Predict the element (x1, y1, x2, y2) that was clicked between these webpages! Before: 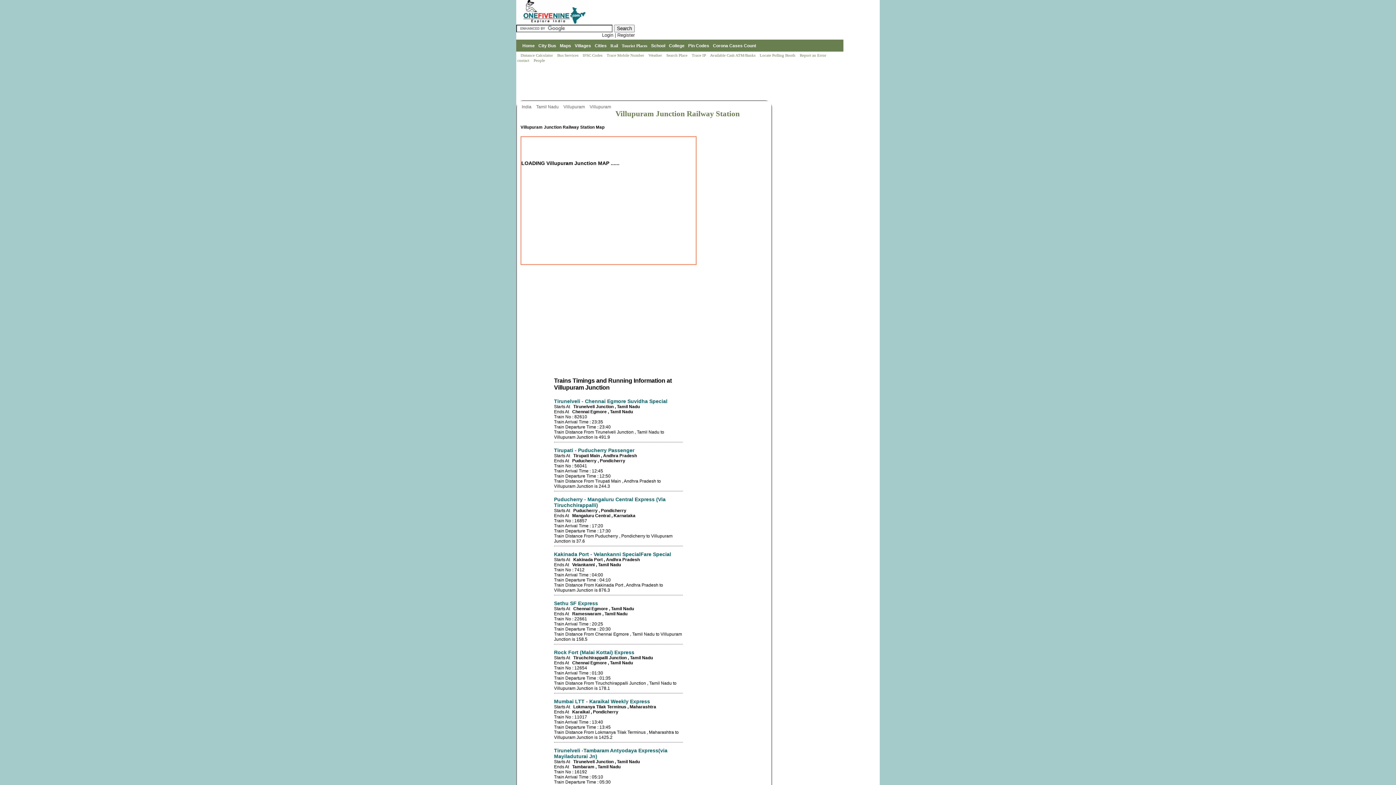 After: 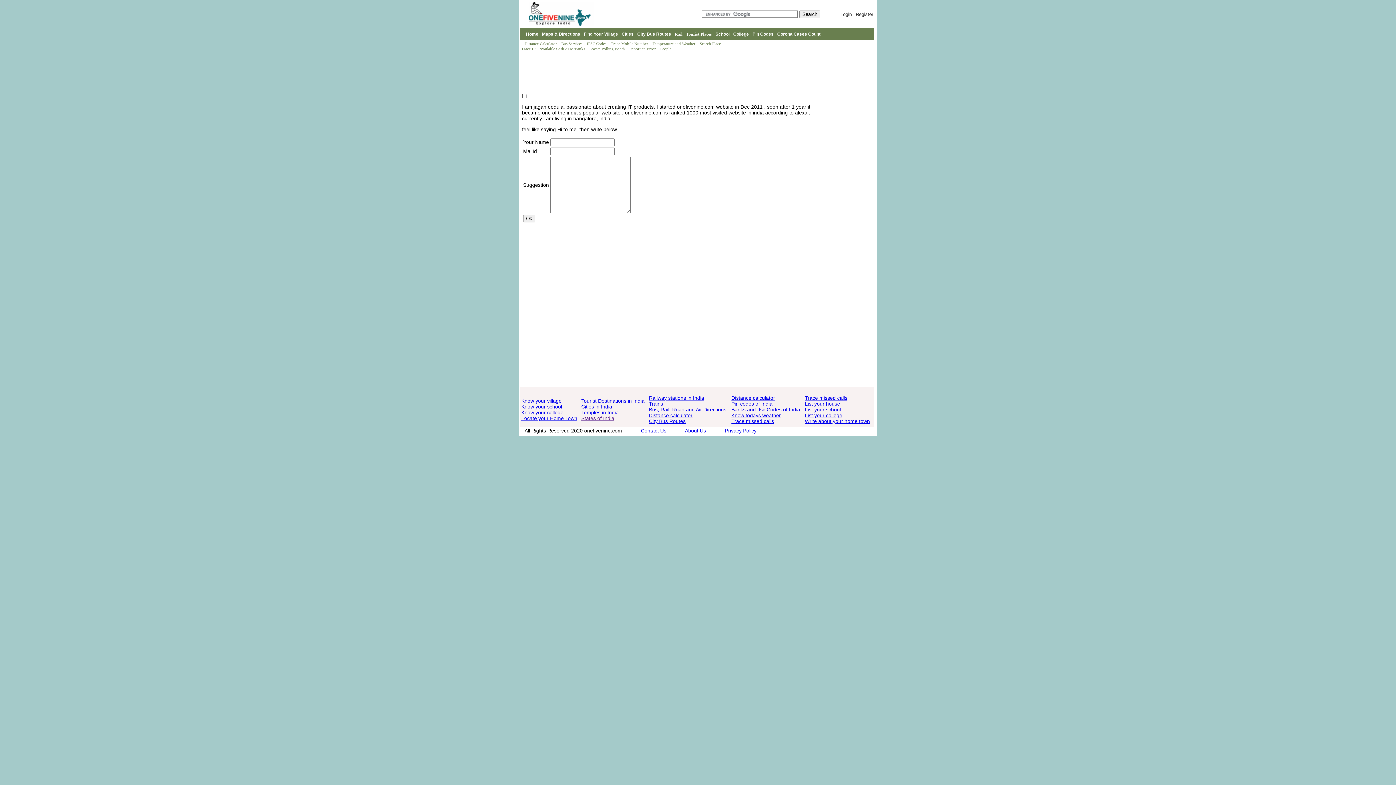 Action: bbox: (800, 53, 827, 57) label: Report an Error 